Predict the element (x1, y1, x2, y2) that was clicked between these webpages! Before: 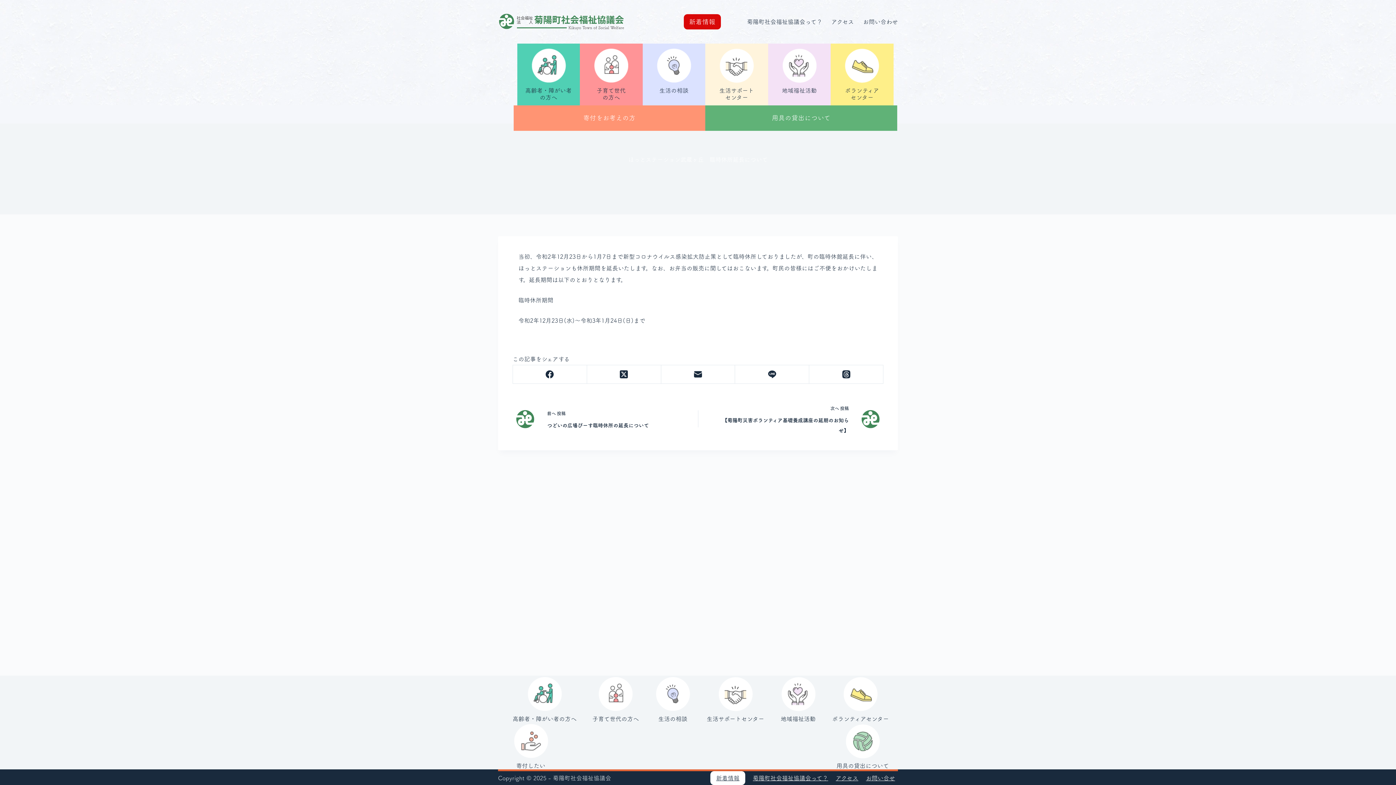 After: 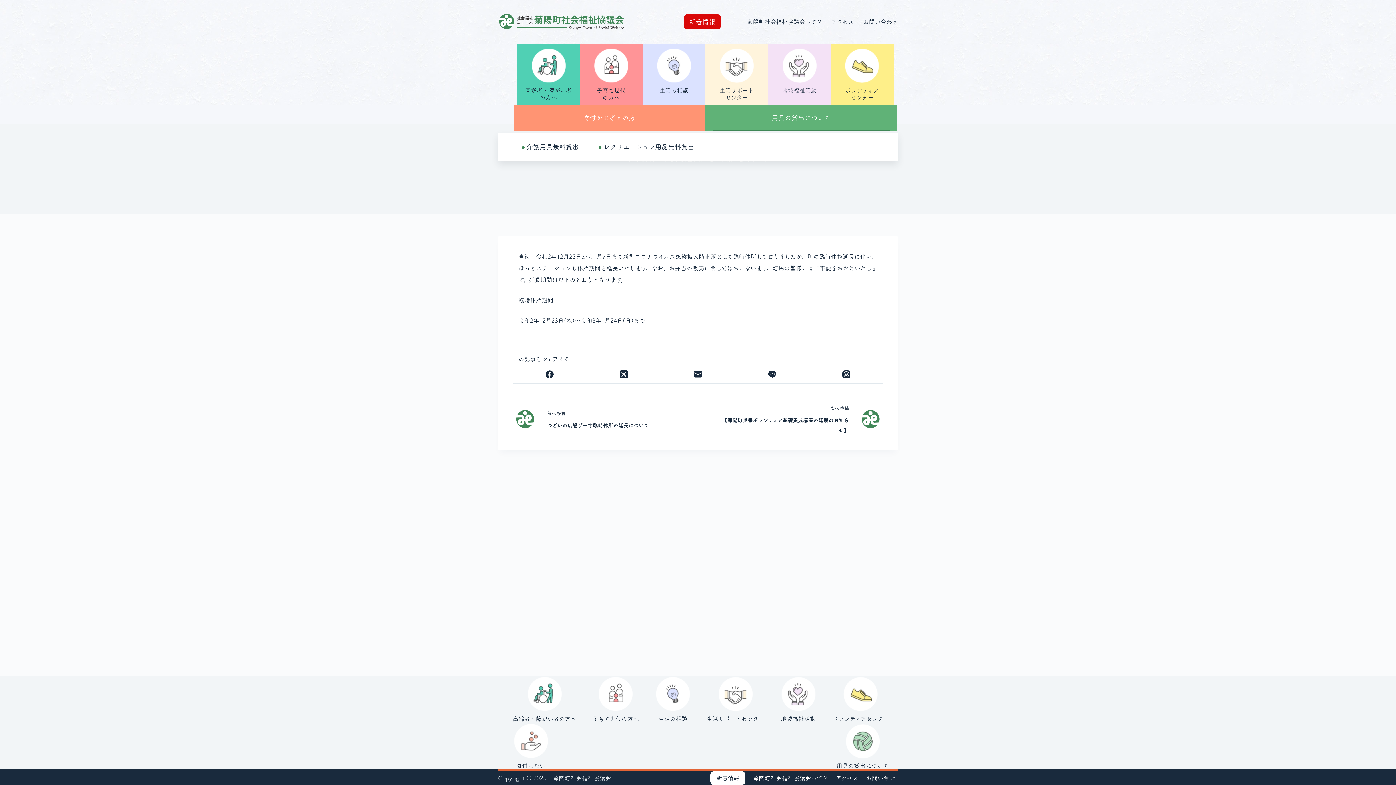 Action: label: 用具の貸出について bbox: (705, 105, 897, 130)